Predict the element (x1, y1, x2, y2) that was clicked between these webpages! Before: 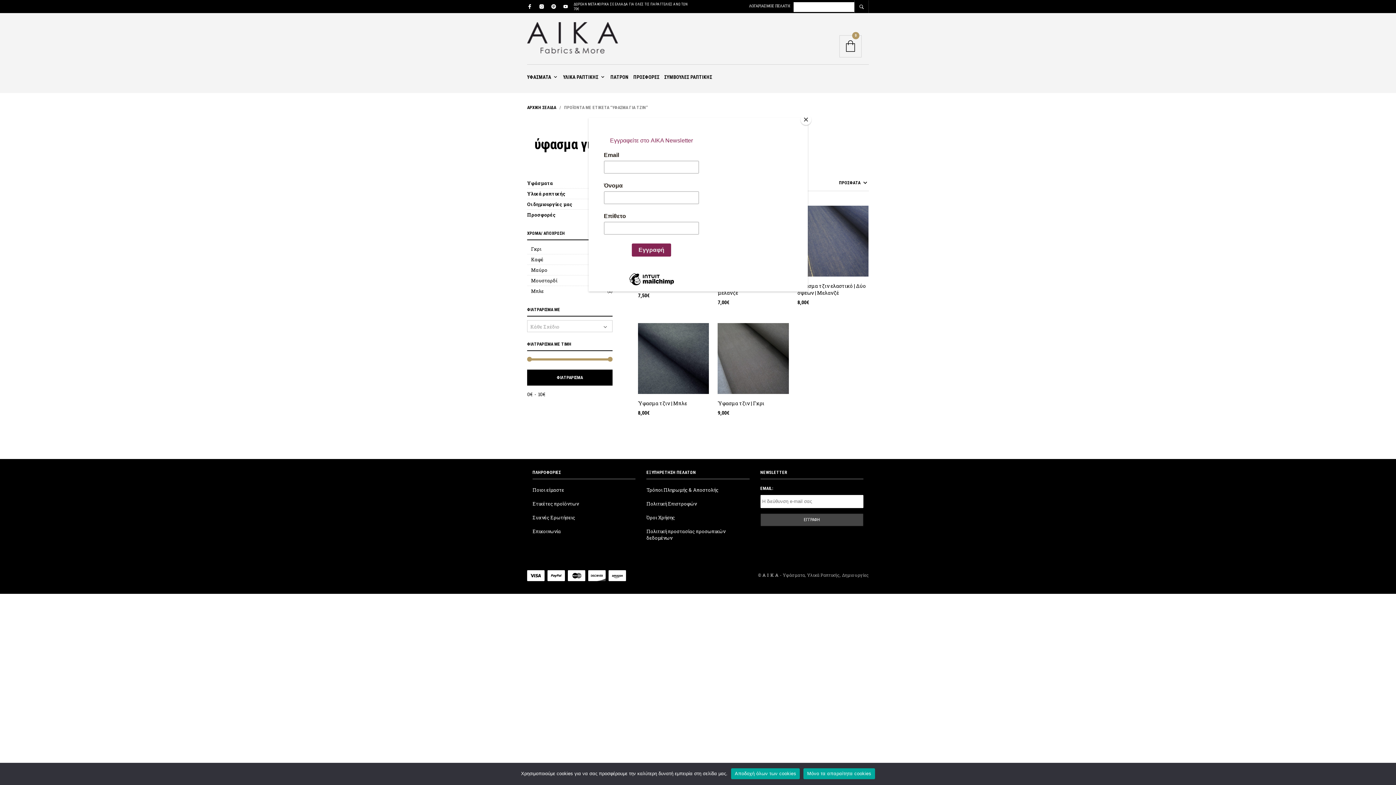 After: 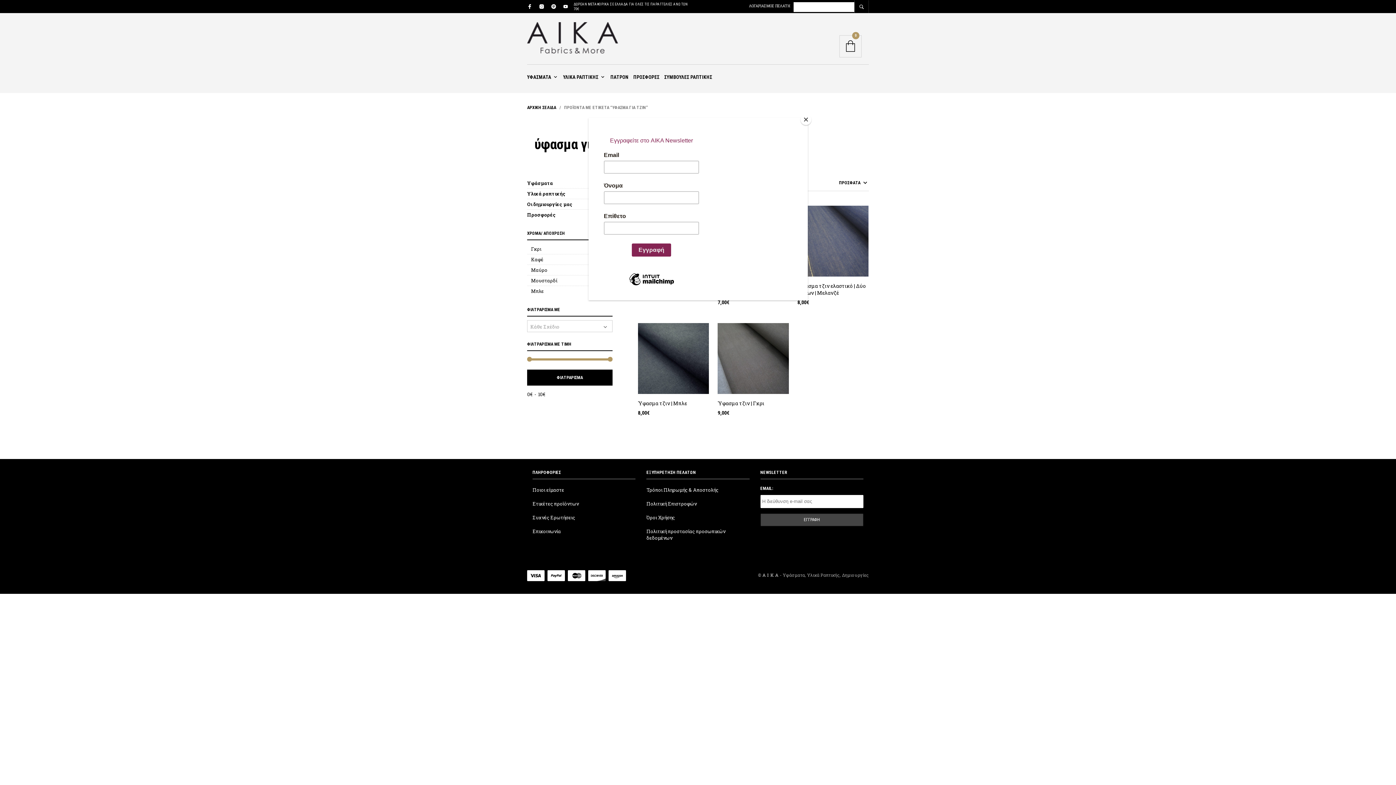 Action: bbox: (803, 768, 875, 779) label: Μόνο τα απαραίτητα cookies